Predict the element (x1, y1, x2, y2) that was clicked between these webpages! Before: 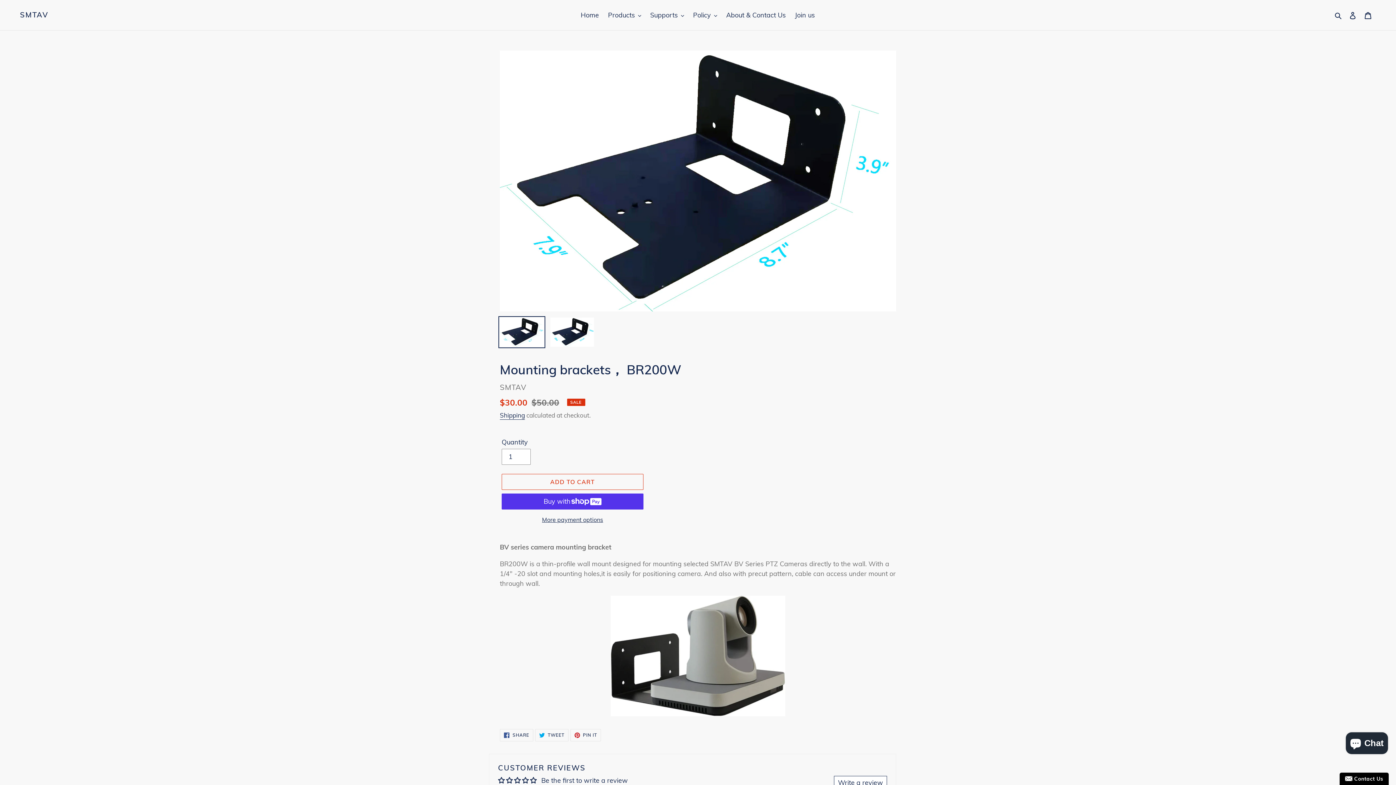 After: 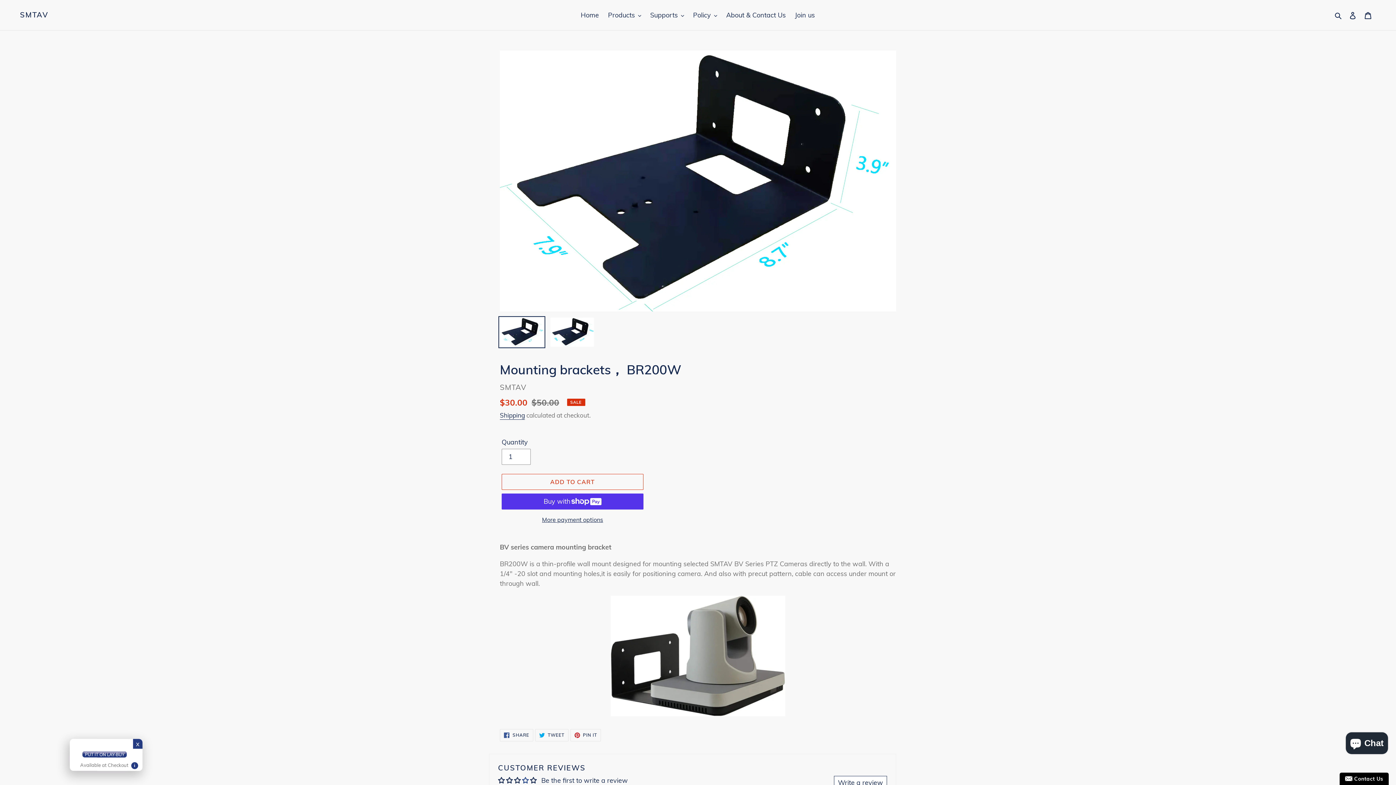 Action: bbox: (522, 777, 530, 783)